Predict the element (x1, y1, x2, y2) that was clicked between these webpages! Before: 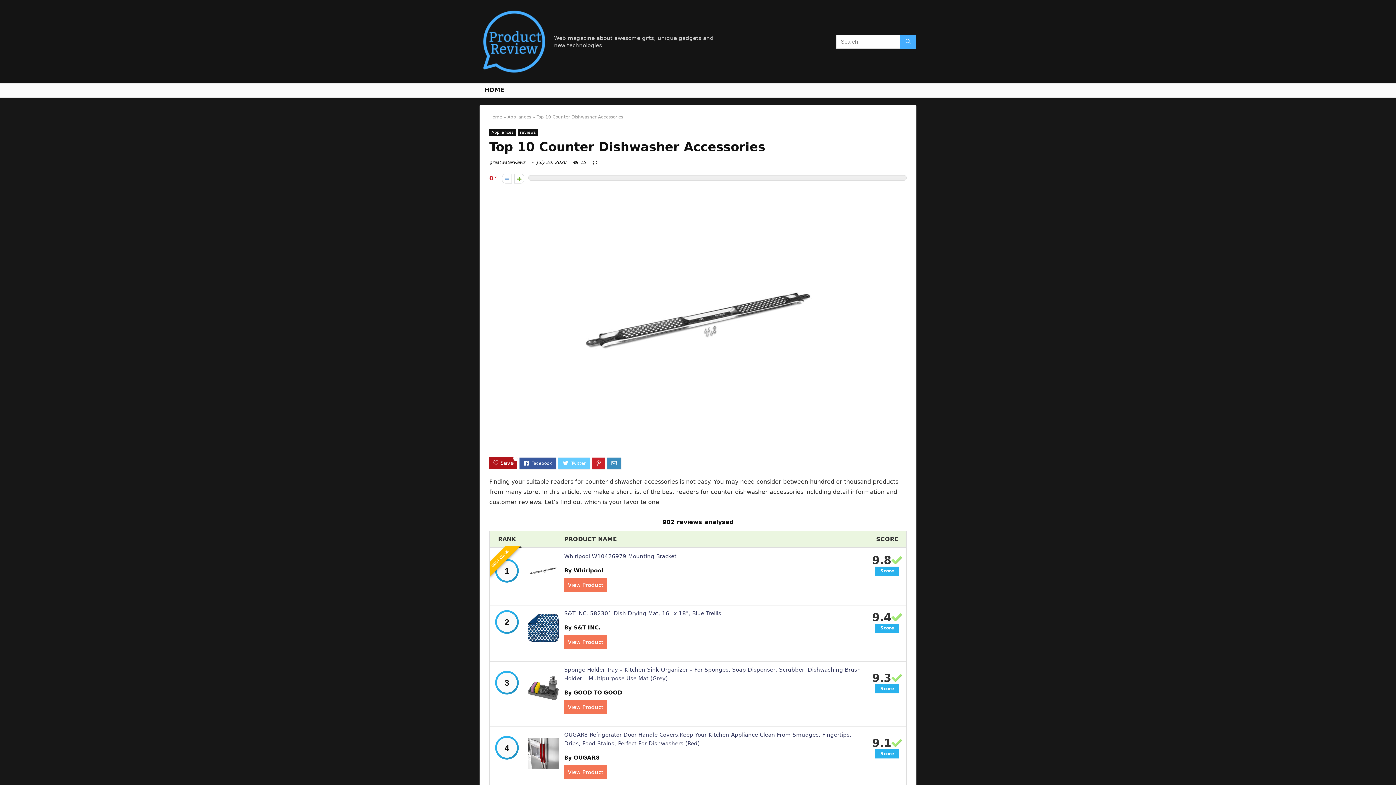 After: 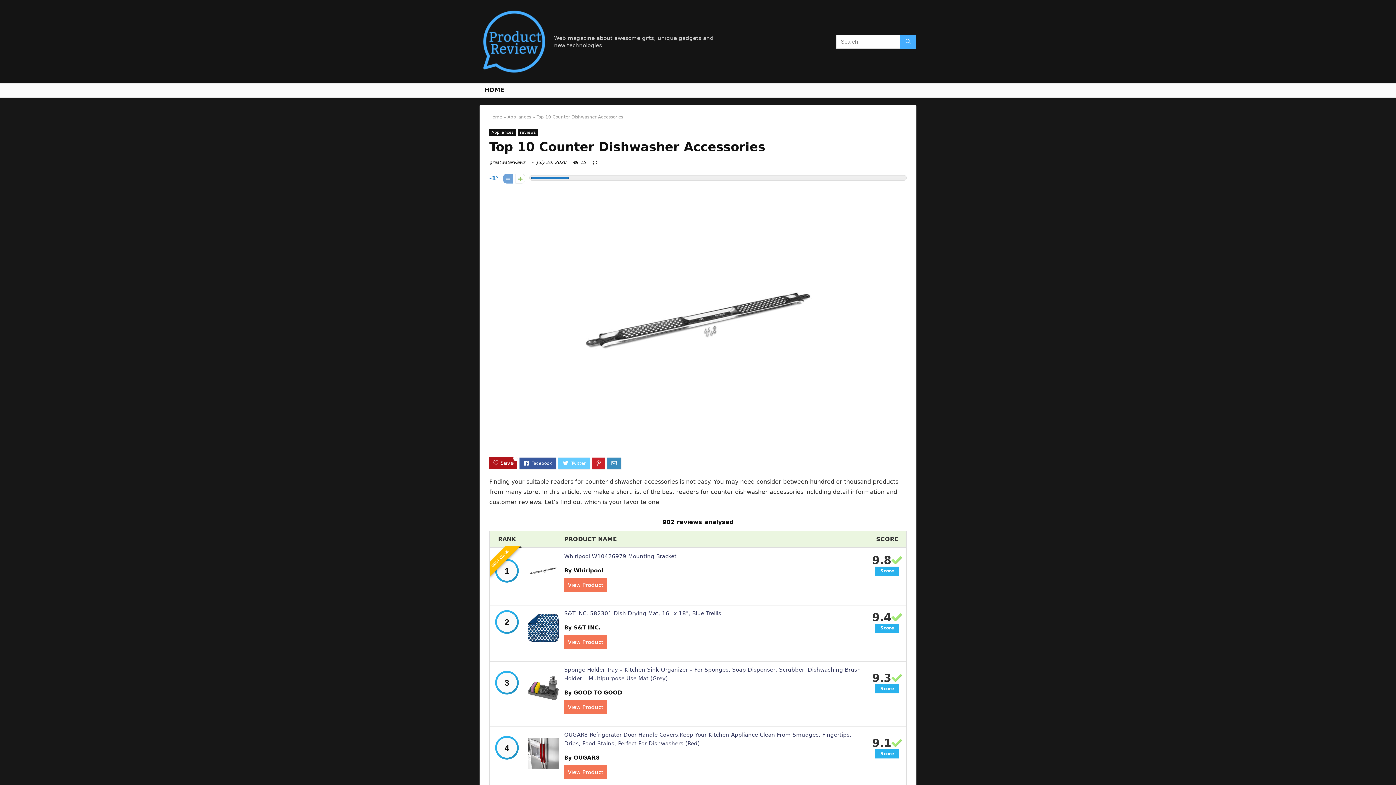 Action: bbox: (502, 173, 512, 183)